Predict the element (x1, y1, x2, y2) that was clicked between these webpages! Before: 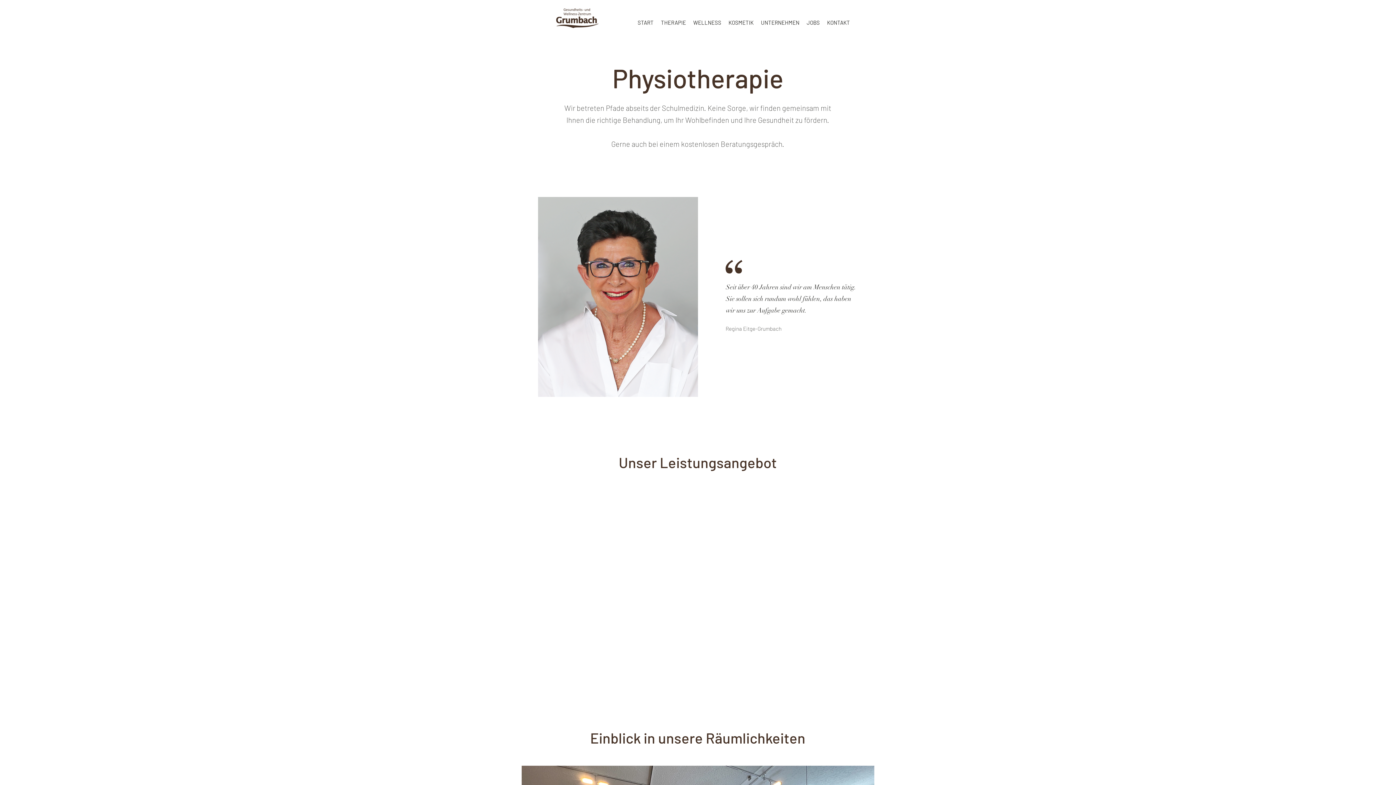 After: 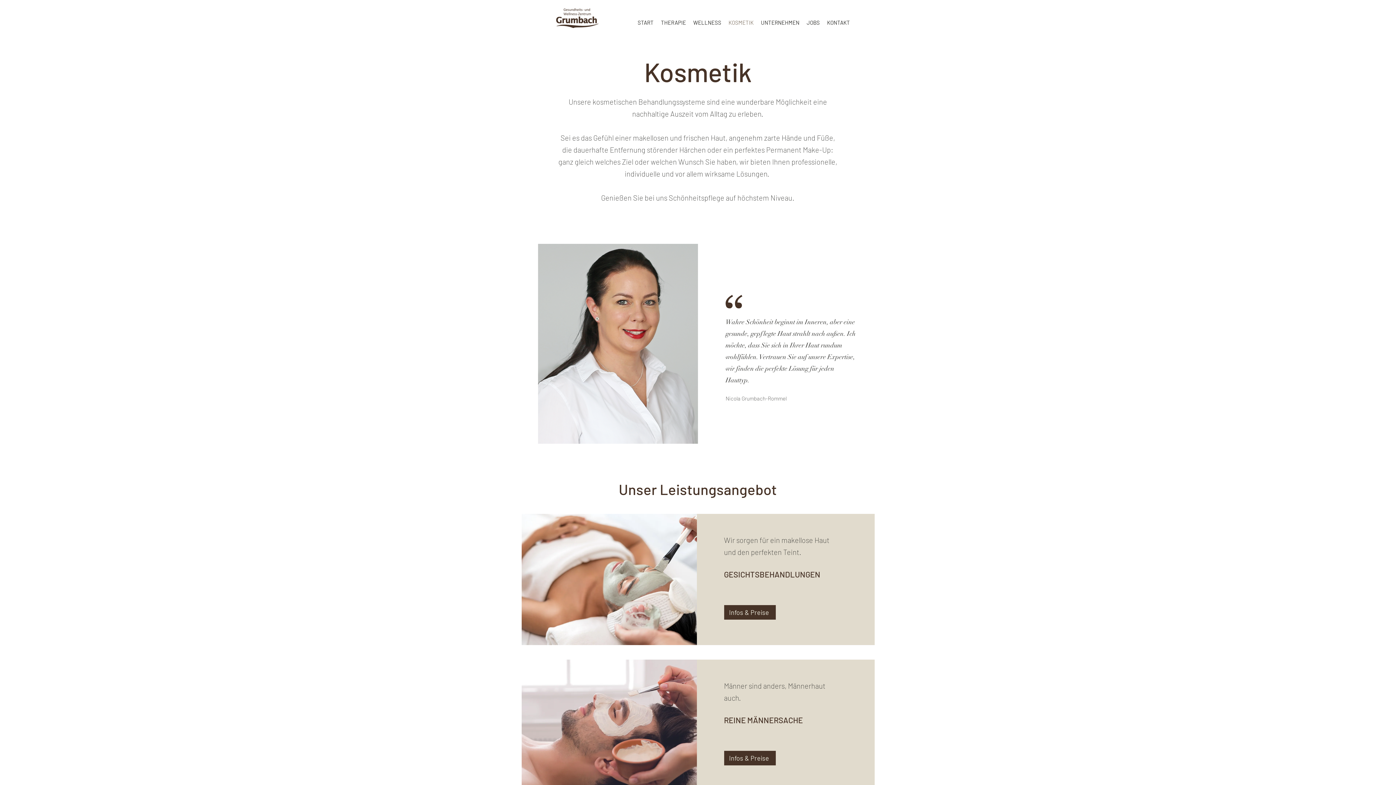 Action: bbox: (725, 17, 757, 28) label: KOSMETIK